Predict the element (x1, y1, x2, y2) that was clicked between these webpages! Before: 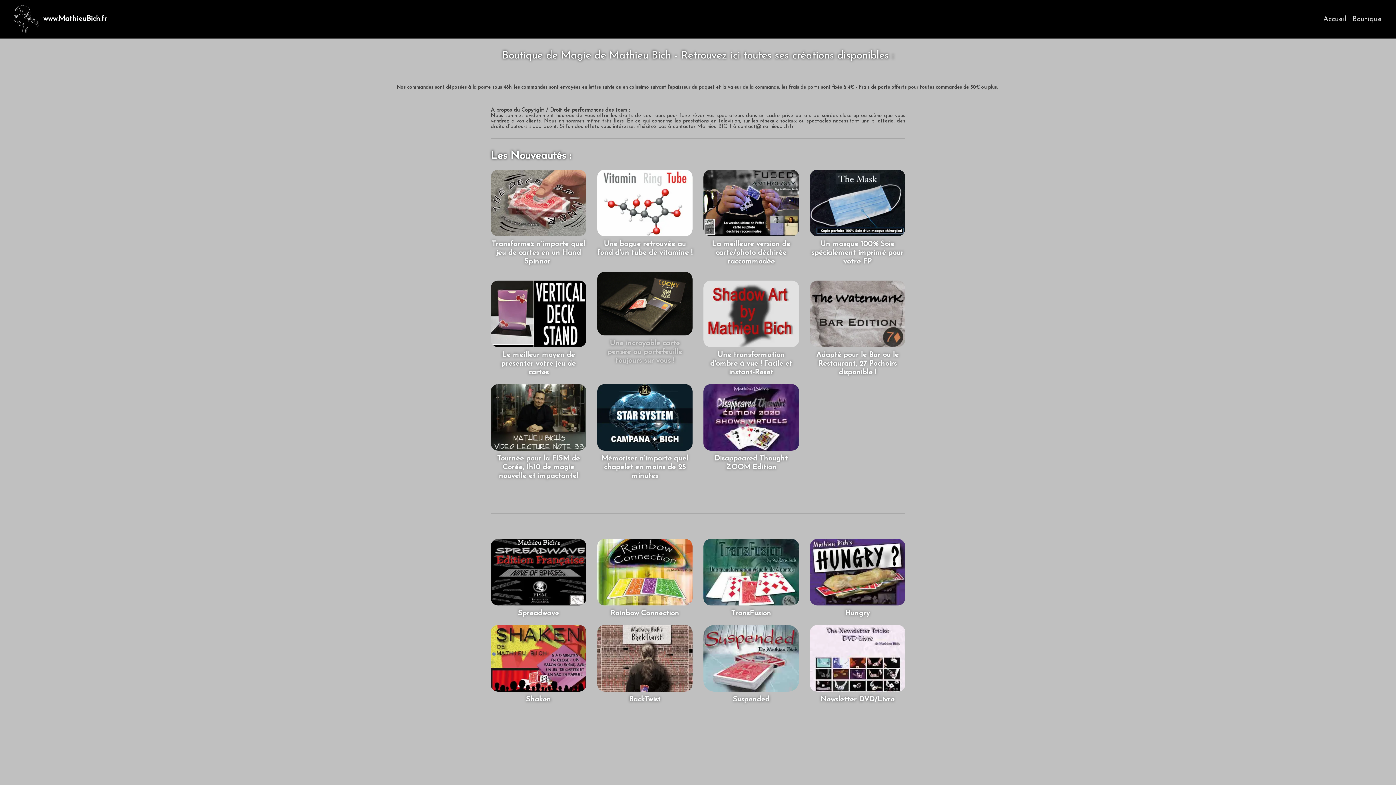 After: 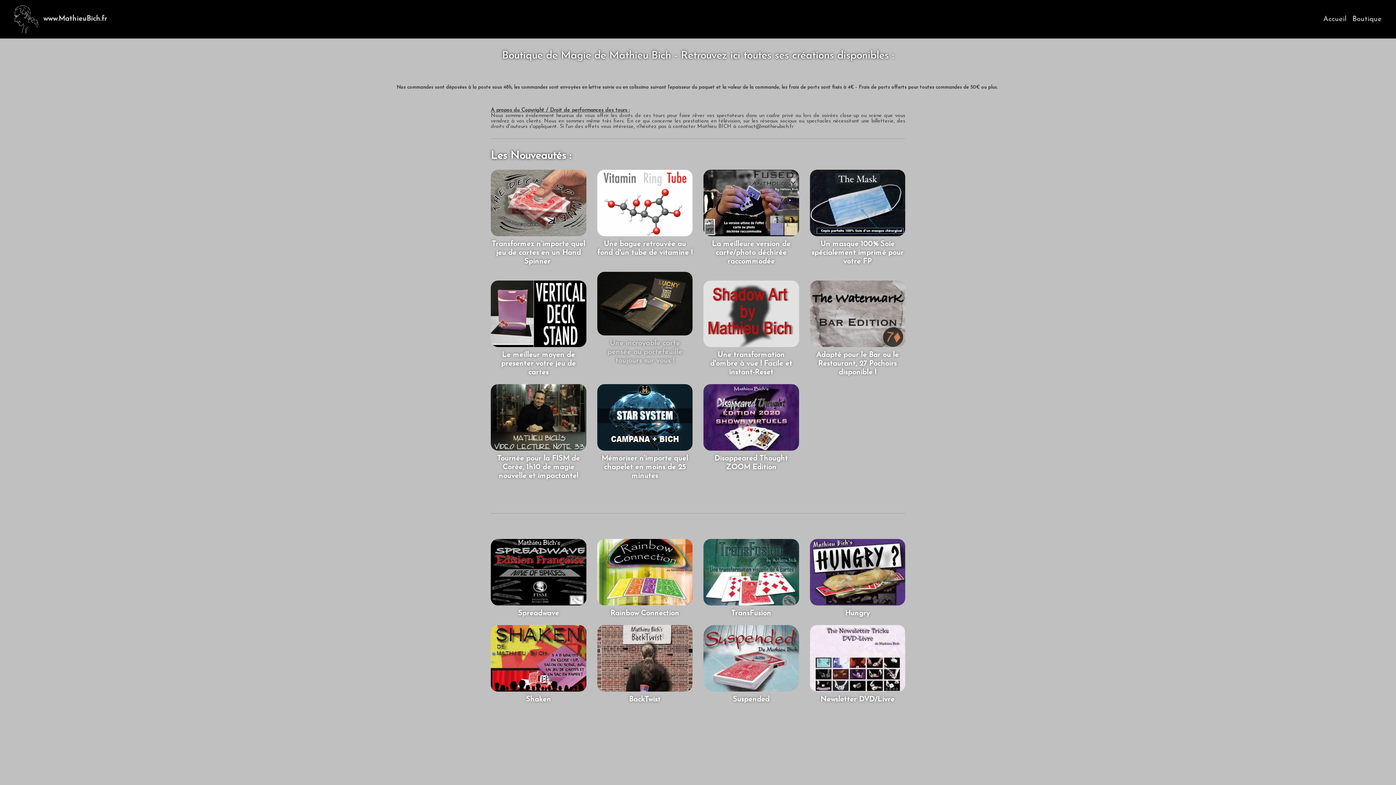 Action: label: www.MathieuBich.fr bbox: (11, 2, 107, 35)